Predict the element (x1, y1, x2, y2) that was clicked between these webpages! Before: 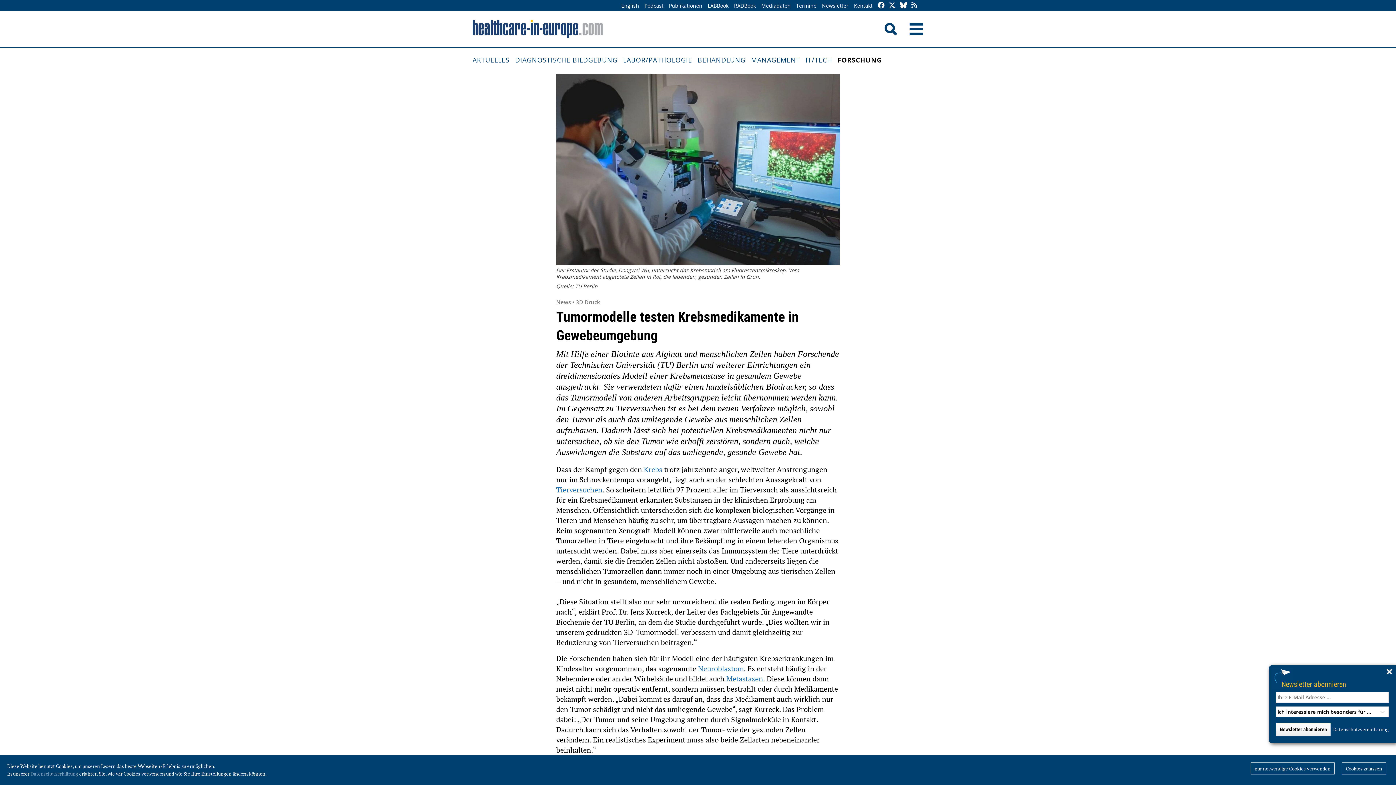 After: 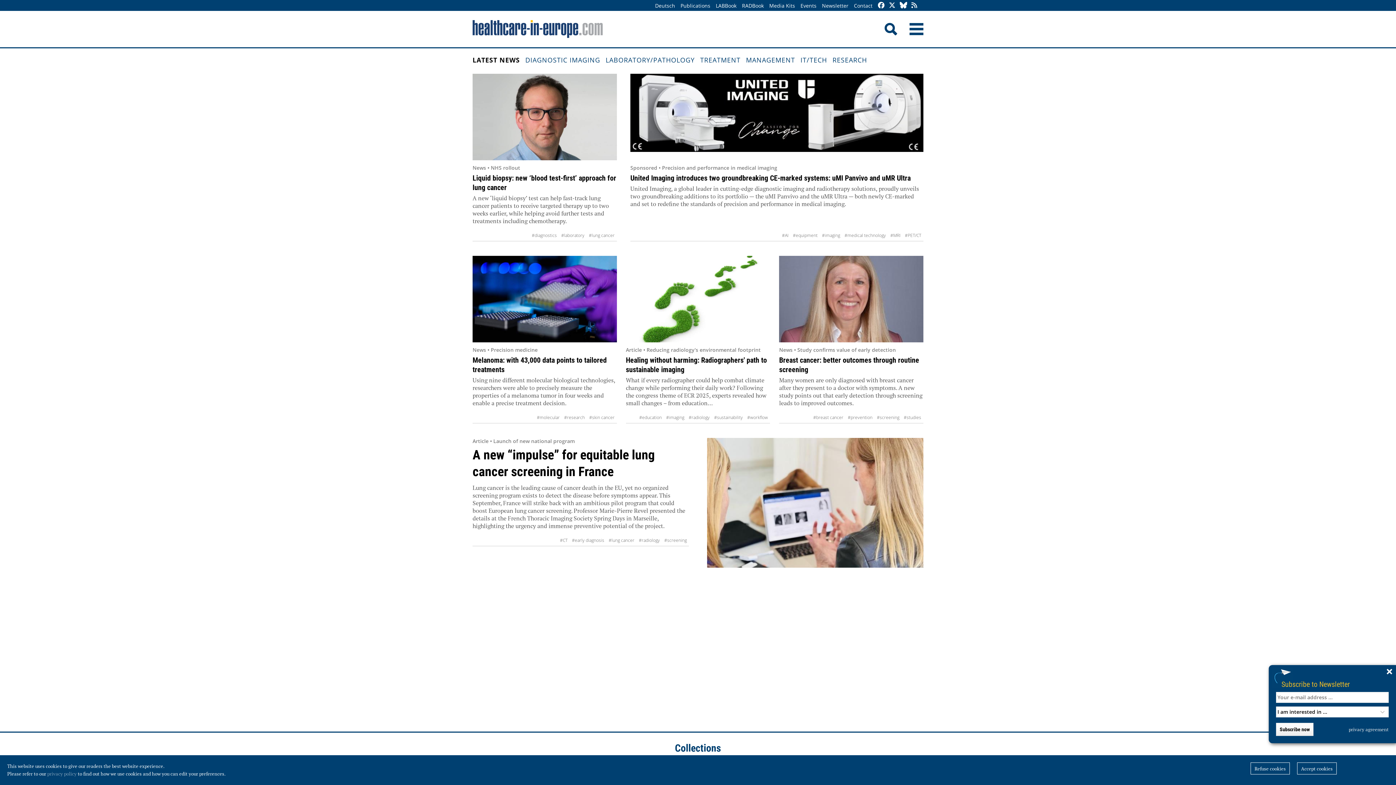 Action: label: English bbox: (619, 0, 641, 11)